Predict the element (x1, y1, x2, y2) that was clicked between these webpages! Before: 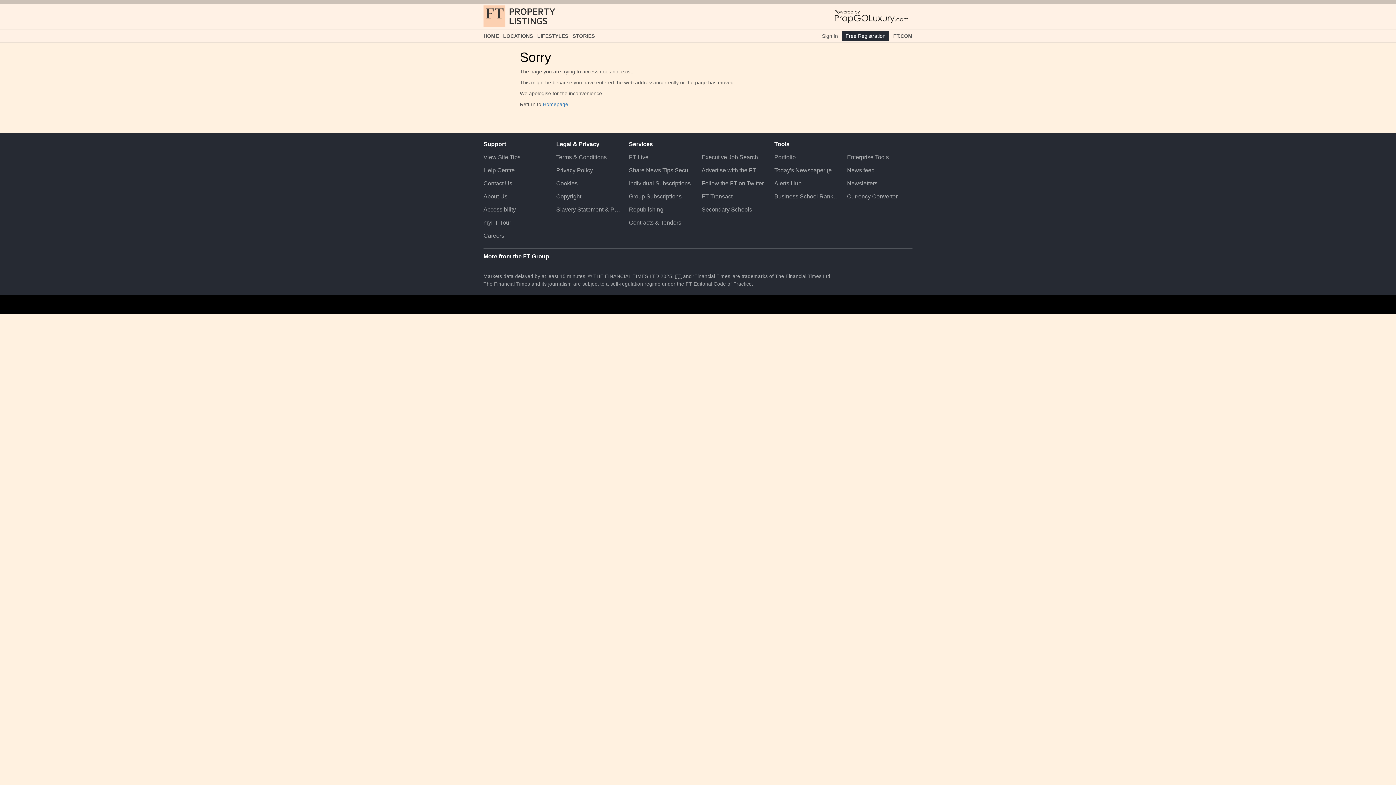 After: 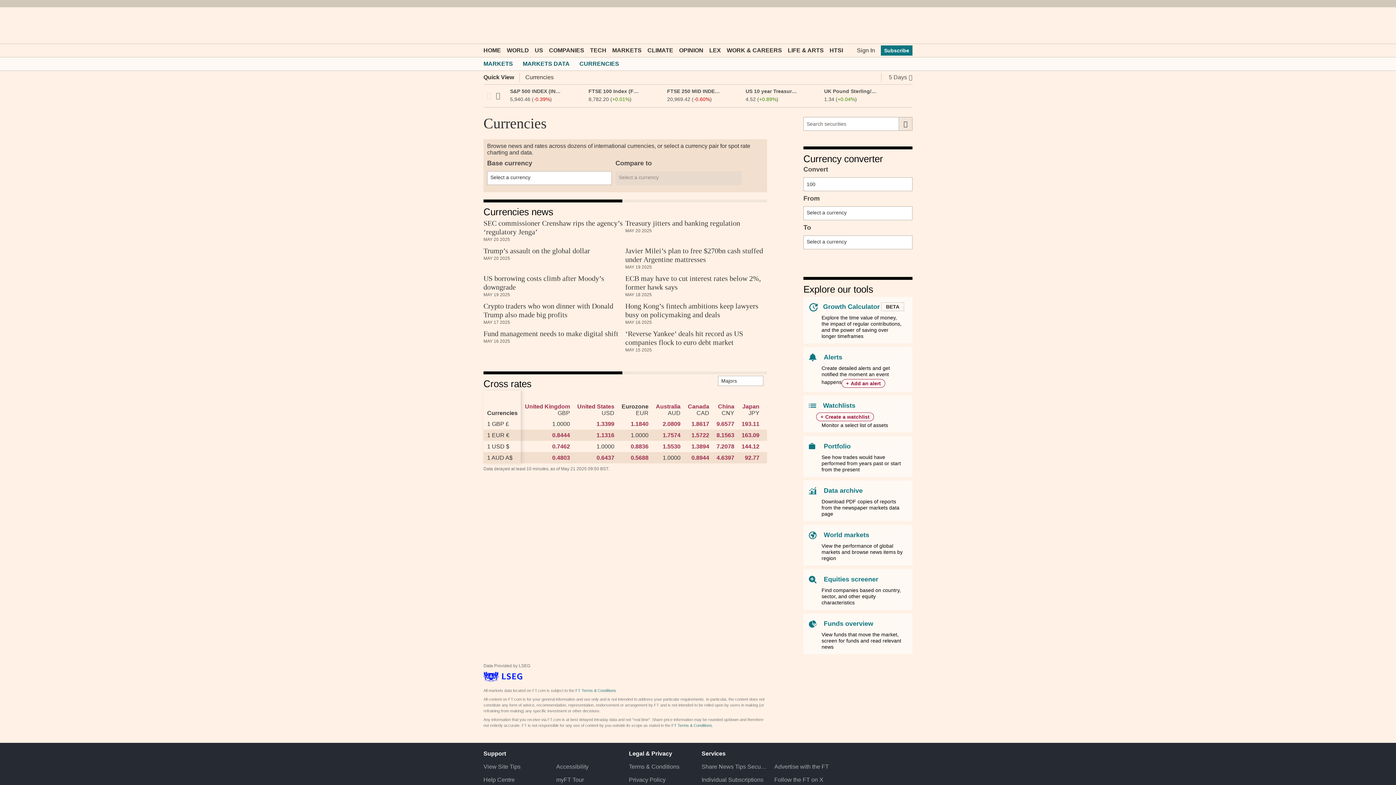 Action: label: Currency Converter bbox: (847, 190, 912, 203)